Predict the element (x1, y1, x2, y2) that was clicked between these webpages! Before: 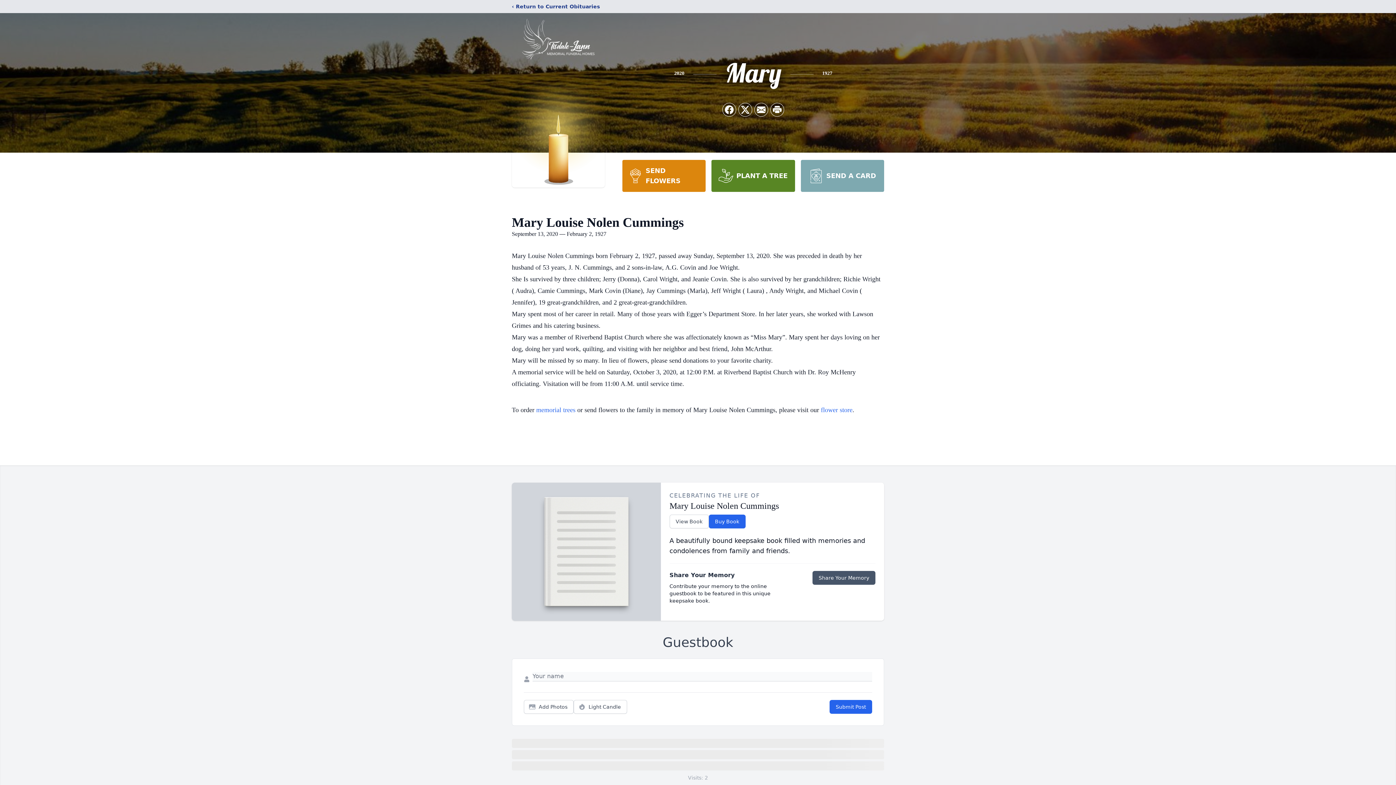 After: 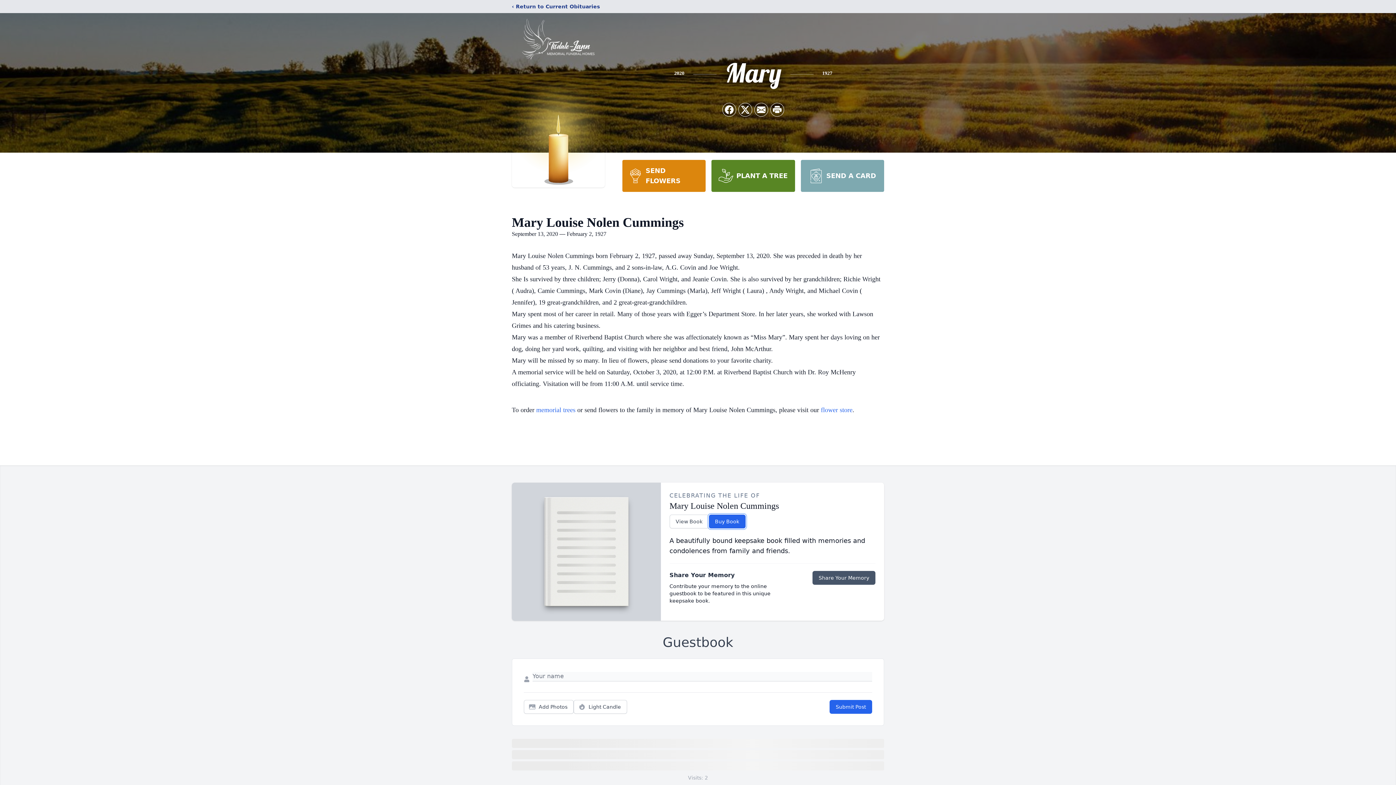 Action: bbox: (708, 514, 745, 528) label: Buy Book